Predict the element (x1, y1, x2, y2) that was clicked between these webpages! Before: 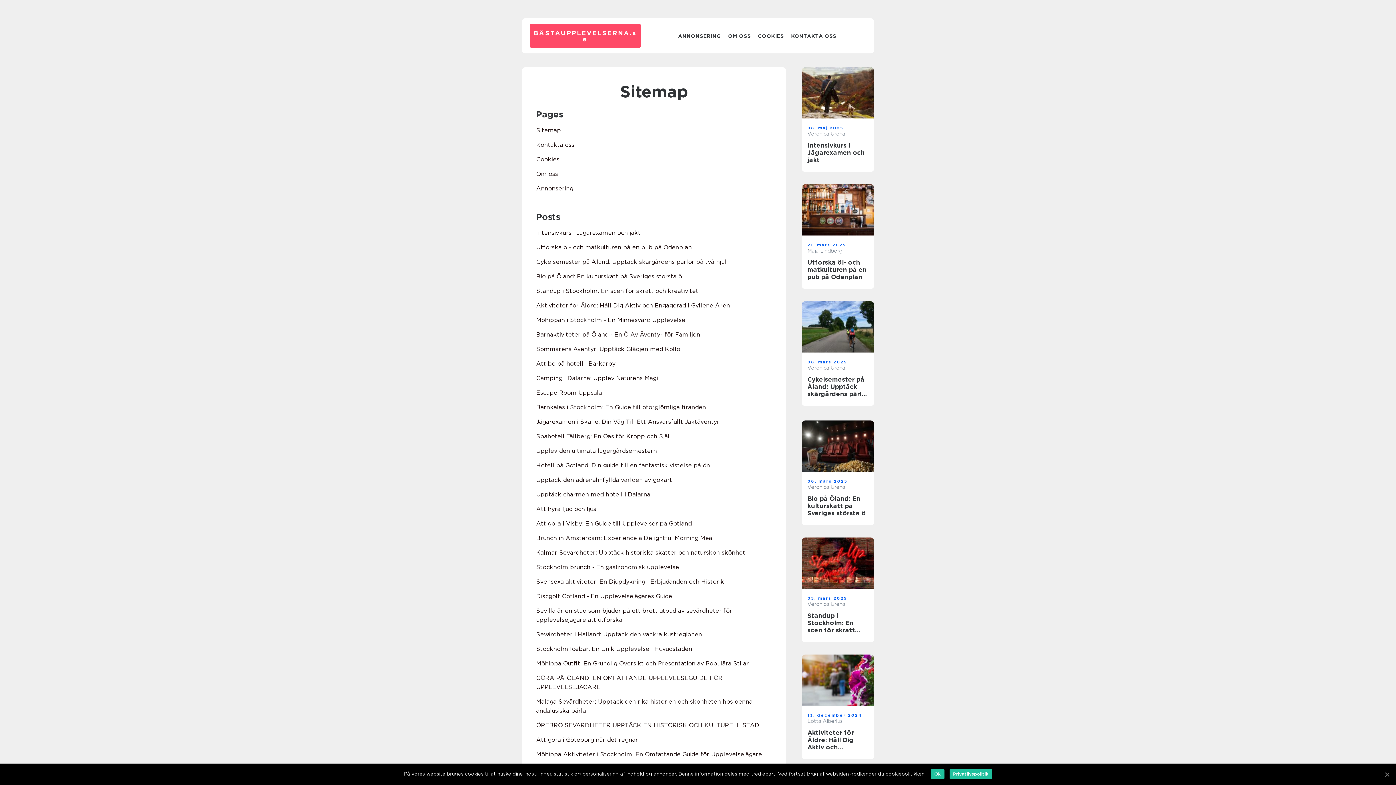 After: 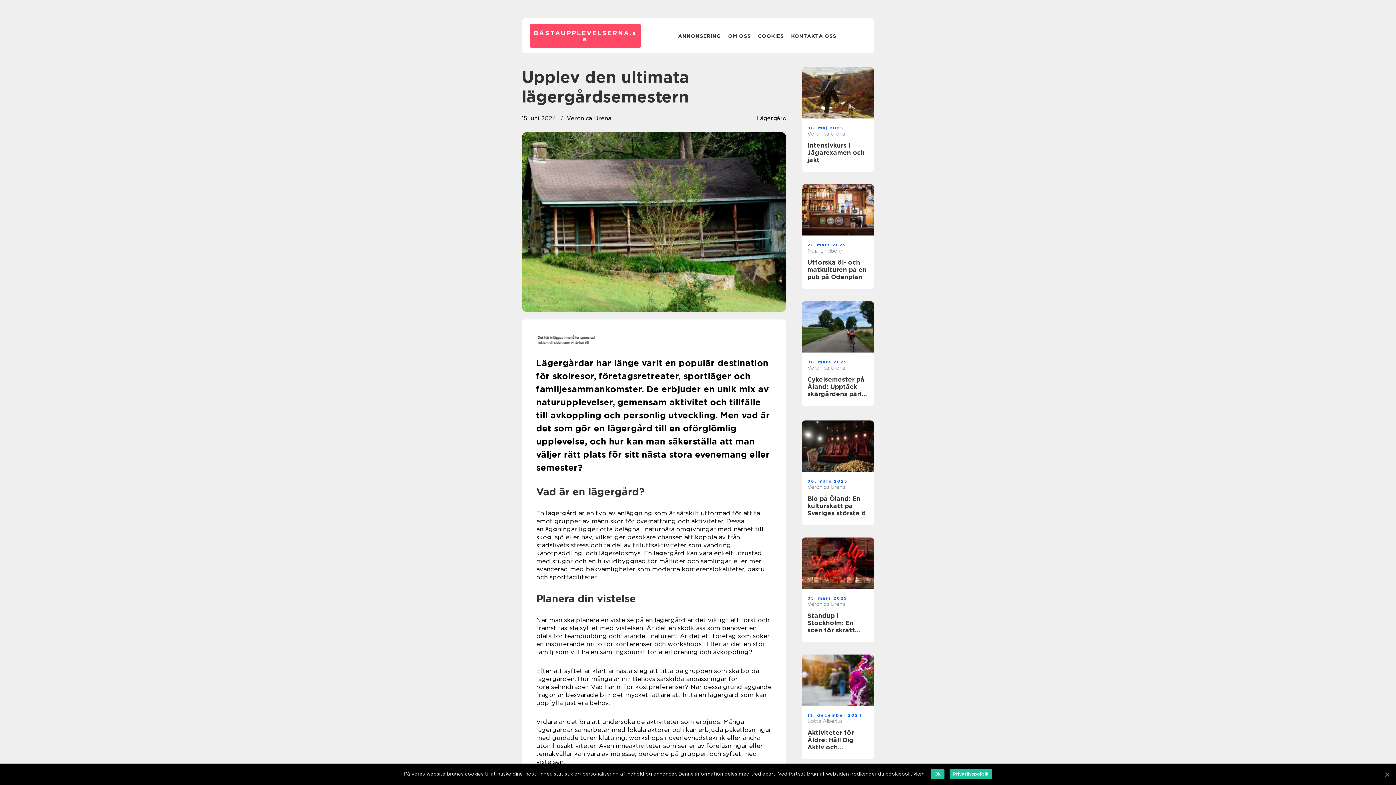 Action: bbox: (536, 446, 657, 455) label: Upplev den ultimata lägergårdsemestern